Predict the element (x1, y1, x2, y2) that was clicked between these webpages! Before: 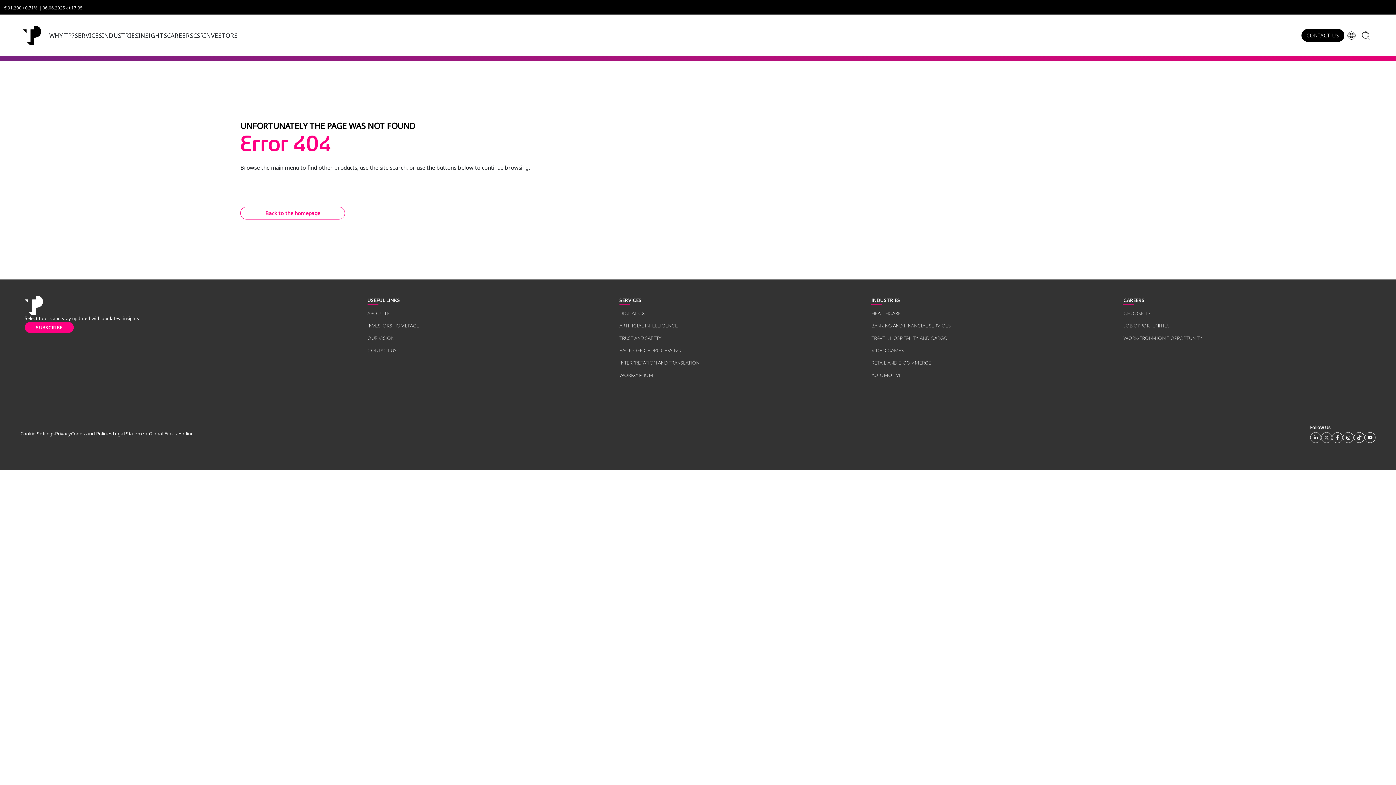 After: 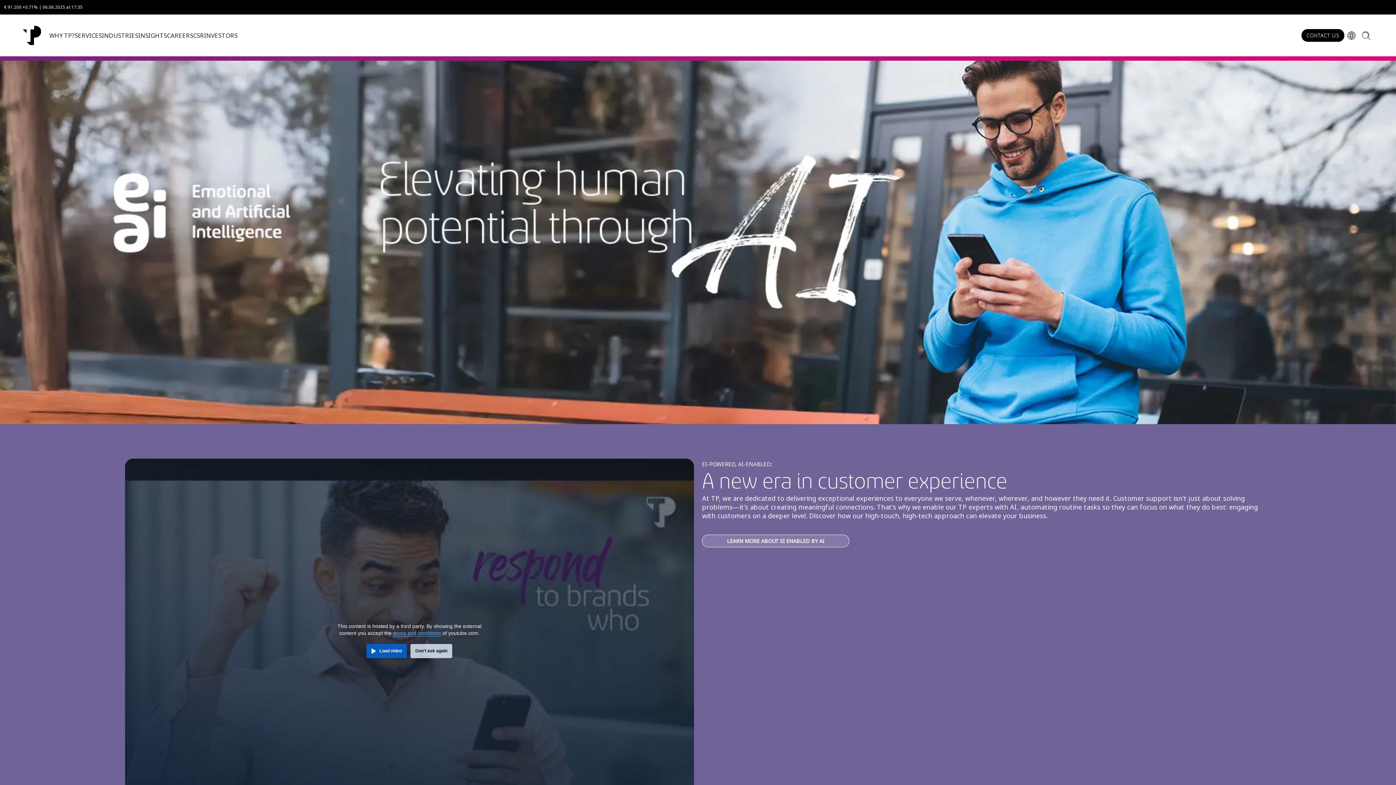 Action: label: ARTIFICIAL INTELLIGENCE bbox: (619, 322, 678, 329)